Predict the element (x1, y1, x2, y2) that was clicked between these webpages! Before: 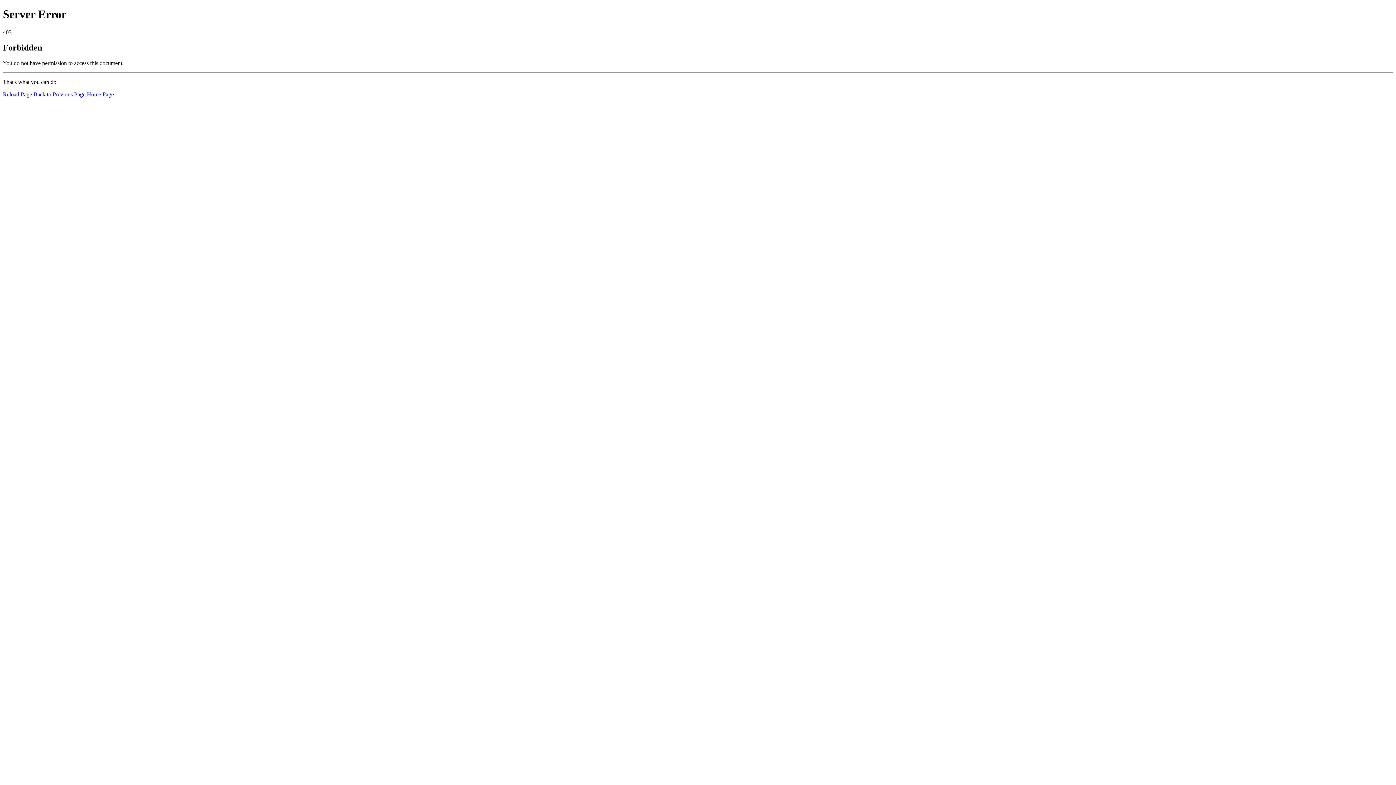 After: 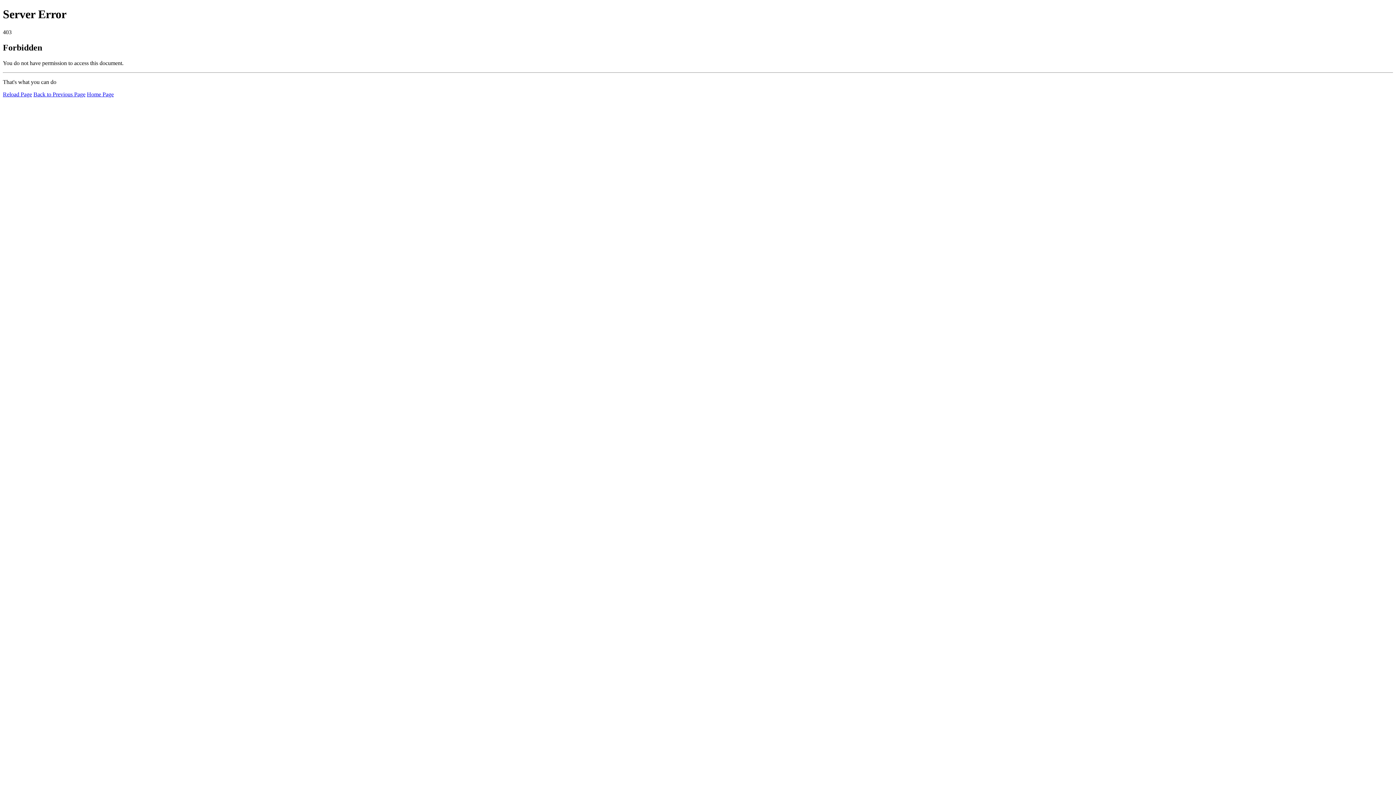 Action: label: Home Page bbox: (86, 91, 113, 97)